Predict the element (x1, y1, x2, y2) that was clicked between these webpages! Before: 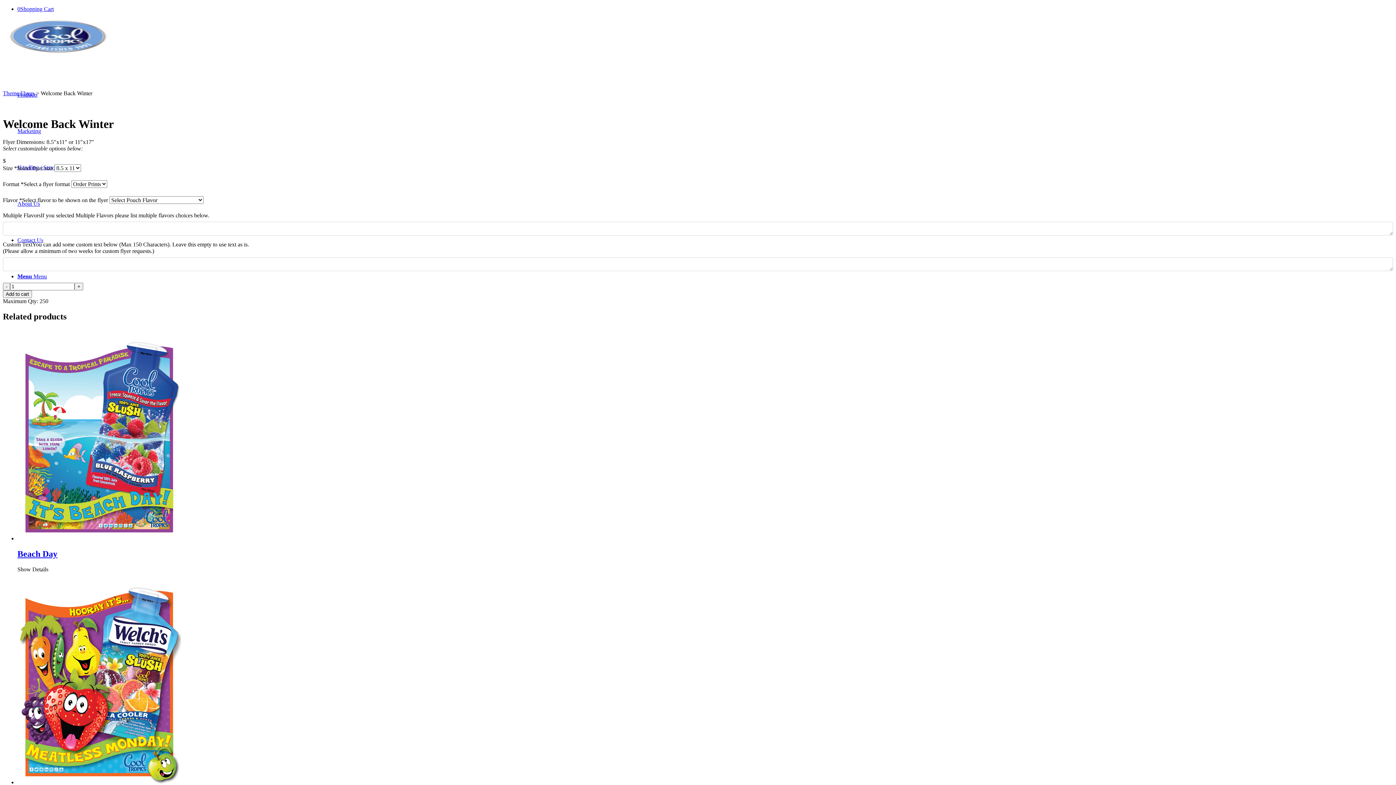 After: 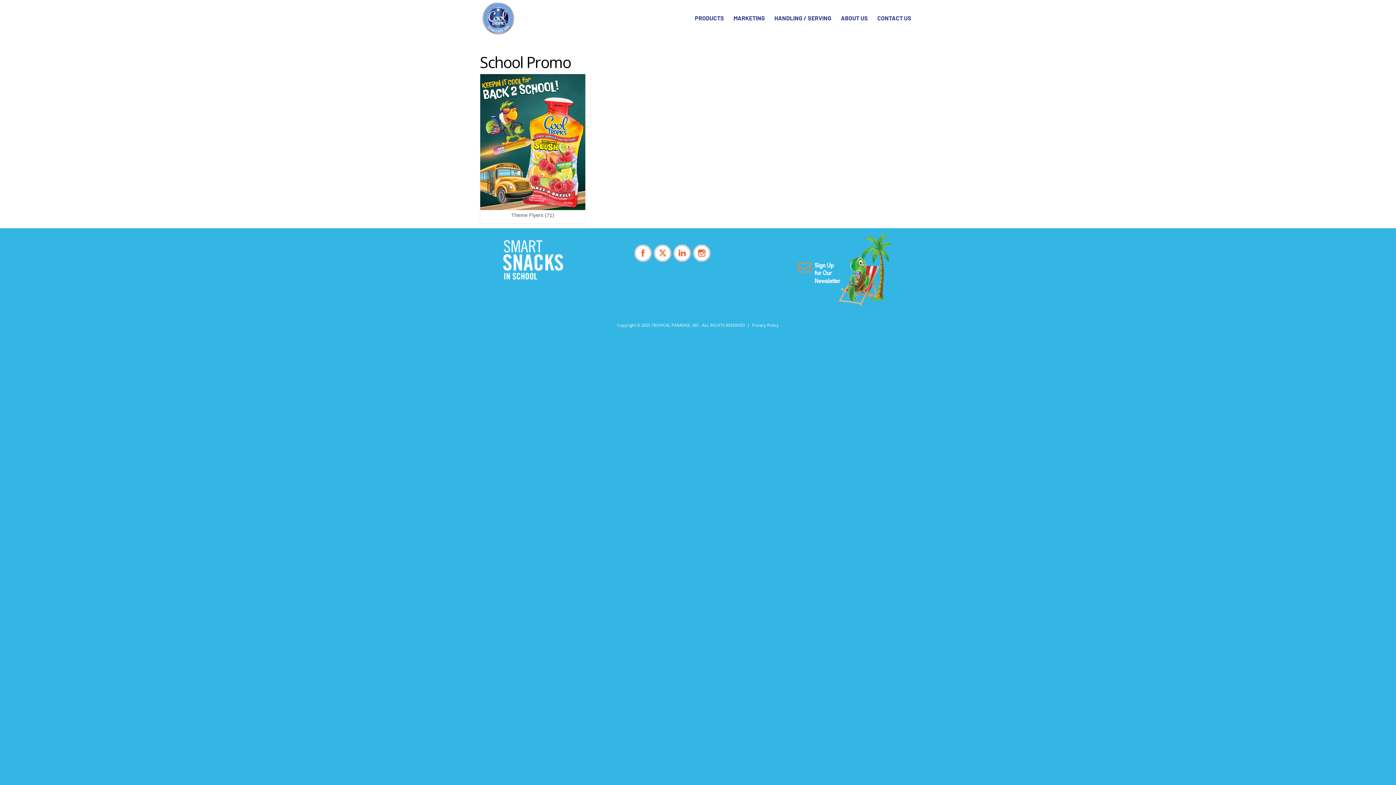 Action: label: Marketing bbox: (17, 128, 41, 134)